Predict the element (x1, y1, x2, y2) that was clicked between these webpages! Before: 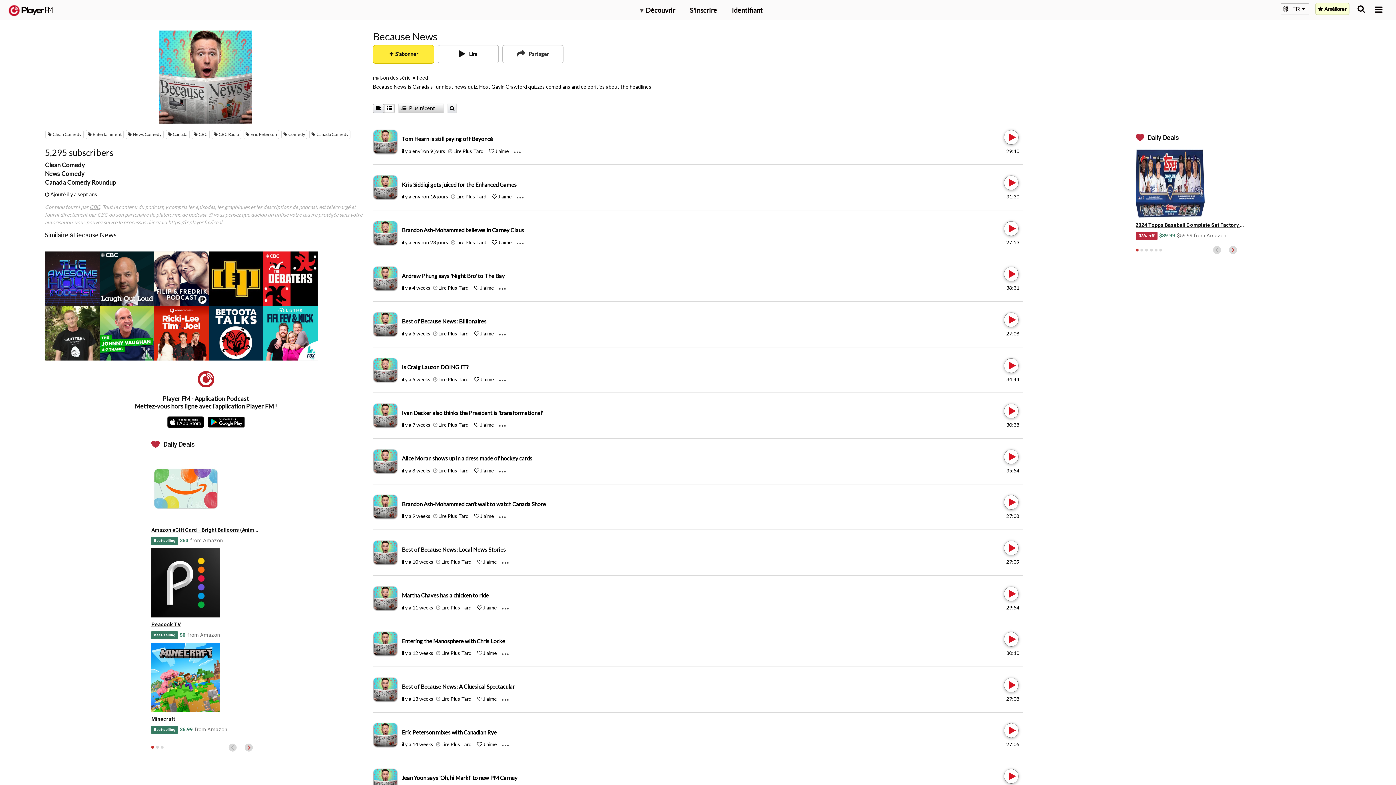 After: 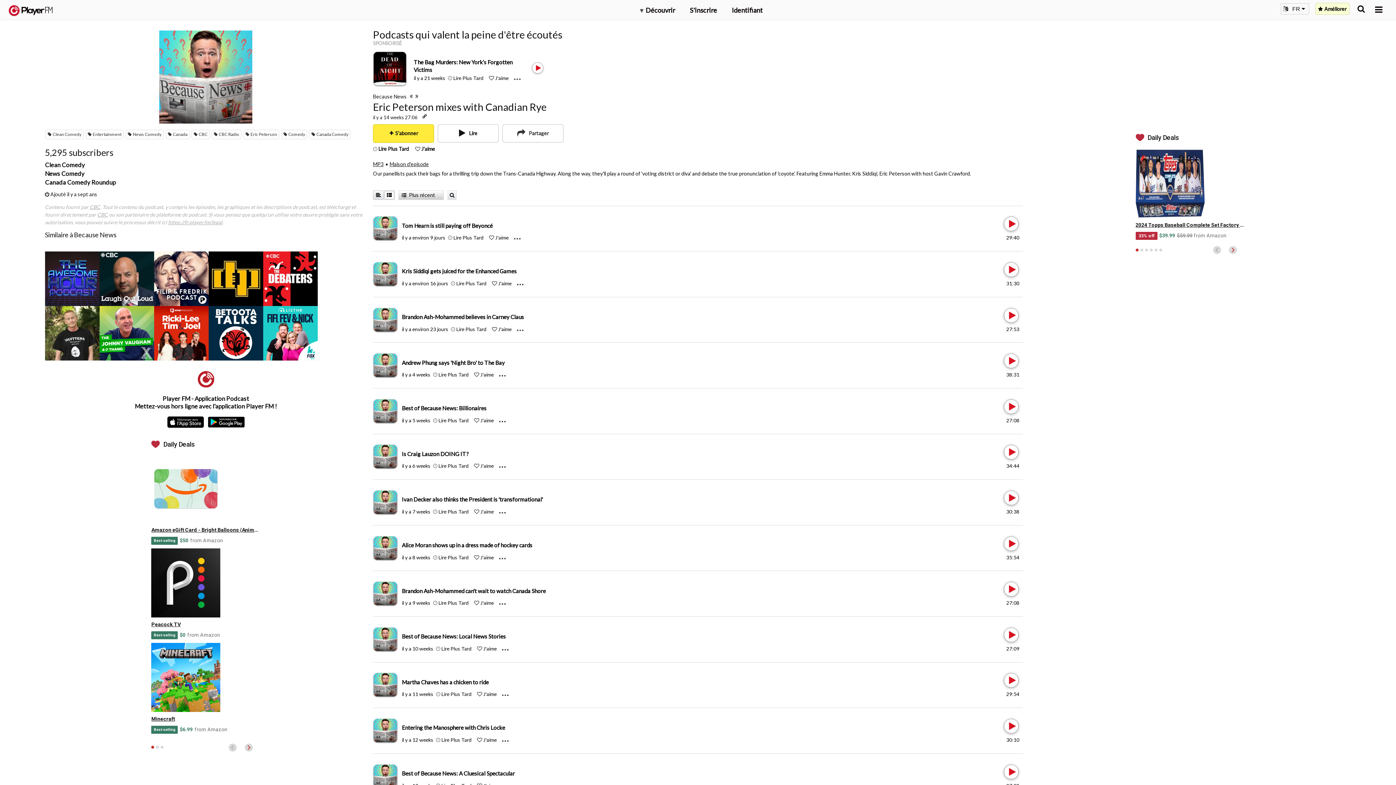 Action: bbox: (401, 729, 496, 735) label: Eric Peterson mixes with Canadian Rye